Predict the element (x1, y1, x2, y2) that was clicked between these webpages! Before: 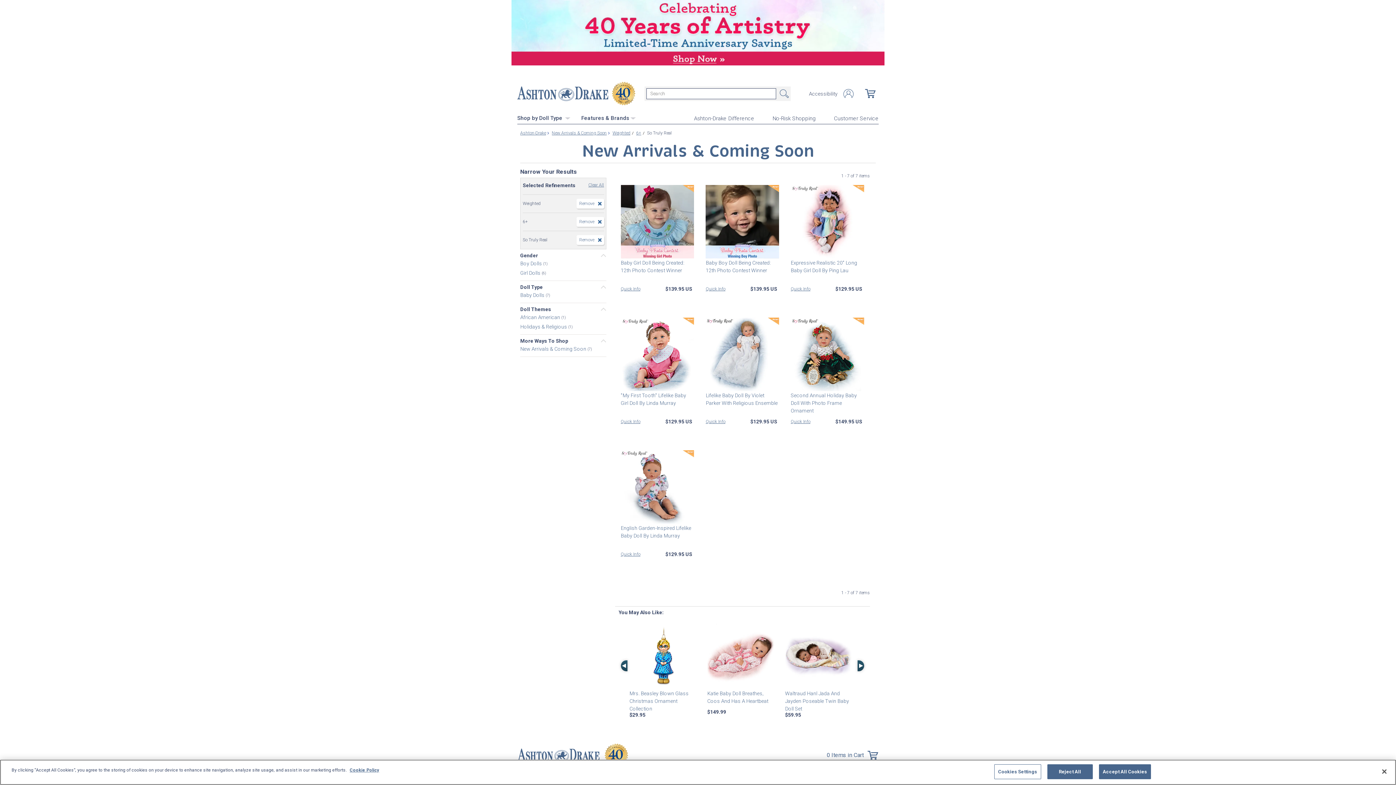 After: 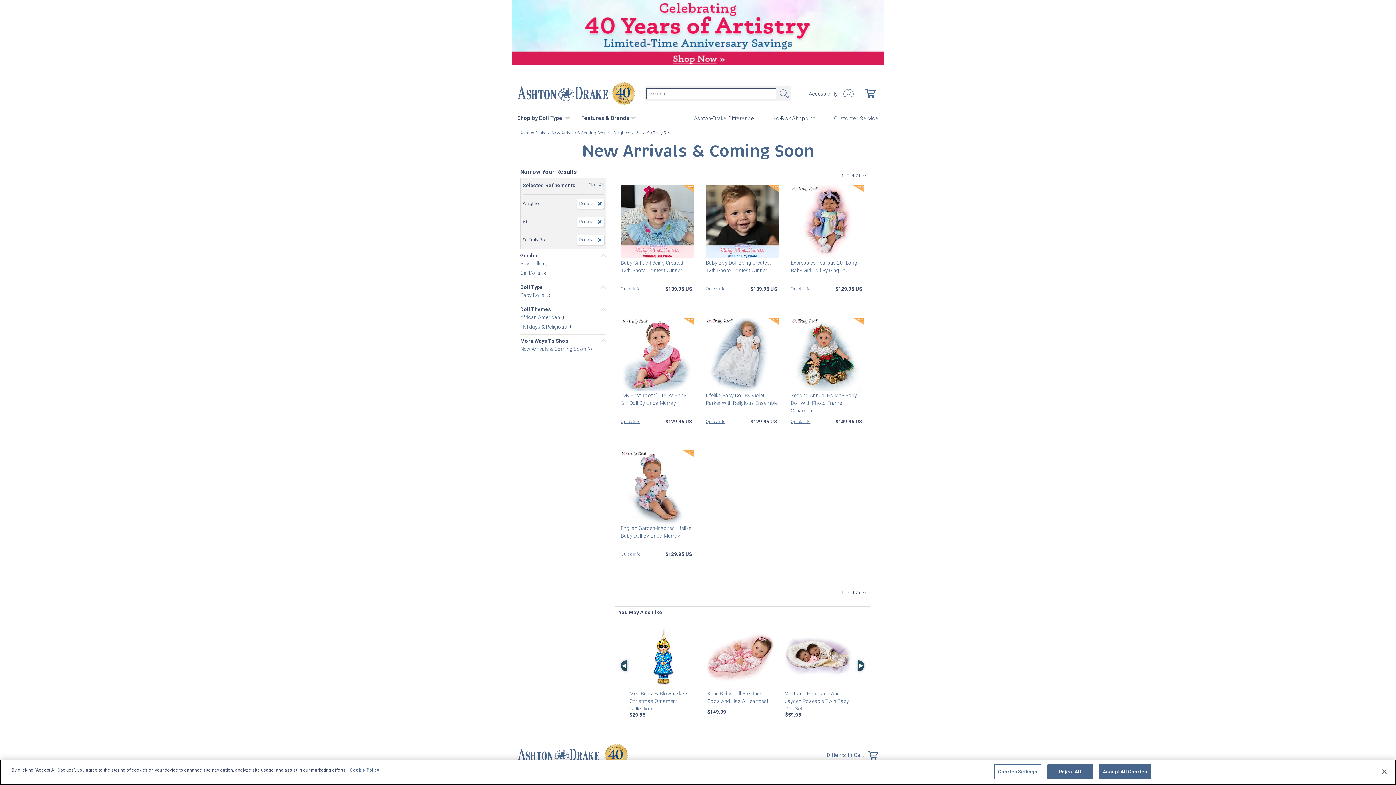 Action: label: Search bbox: (776, 88, 790, 99)